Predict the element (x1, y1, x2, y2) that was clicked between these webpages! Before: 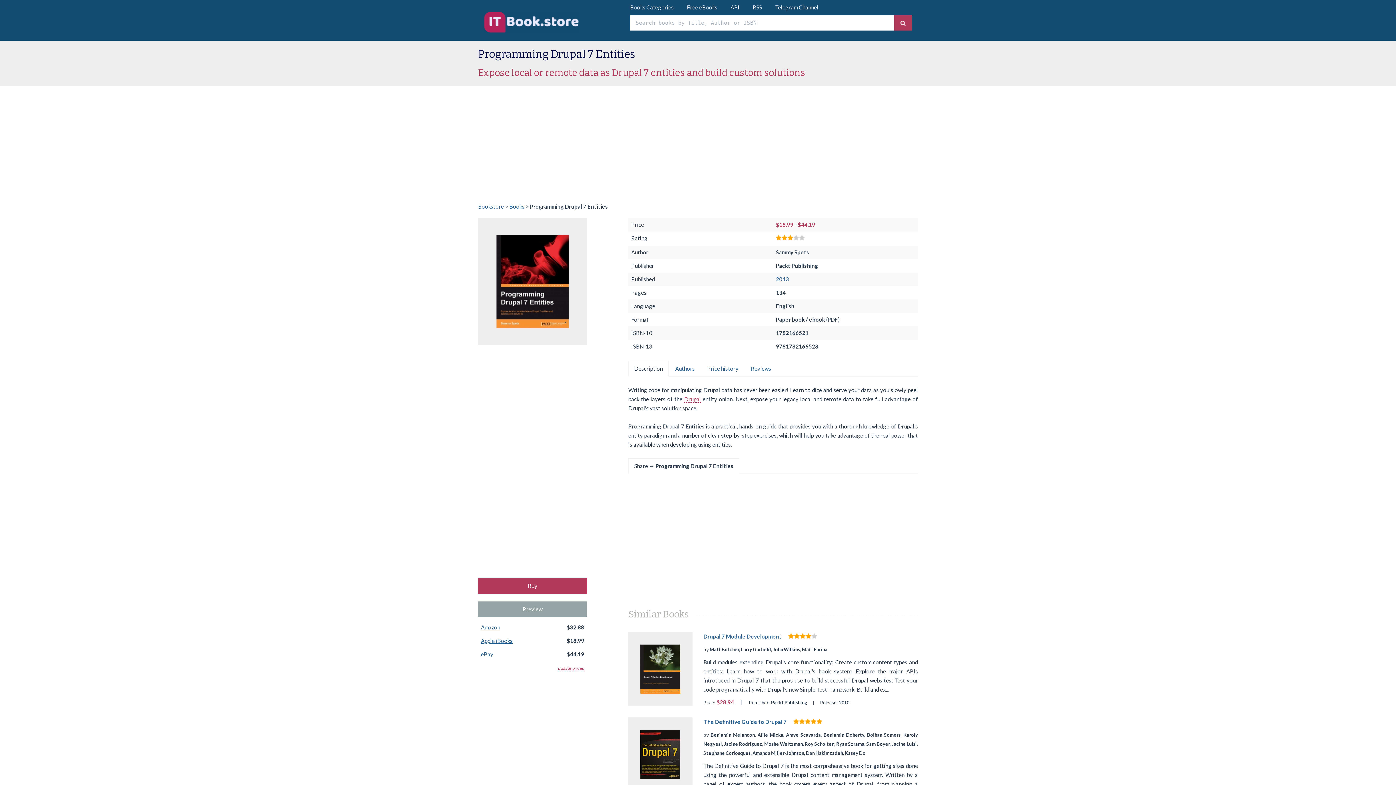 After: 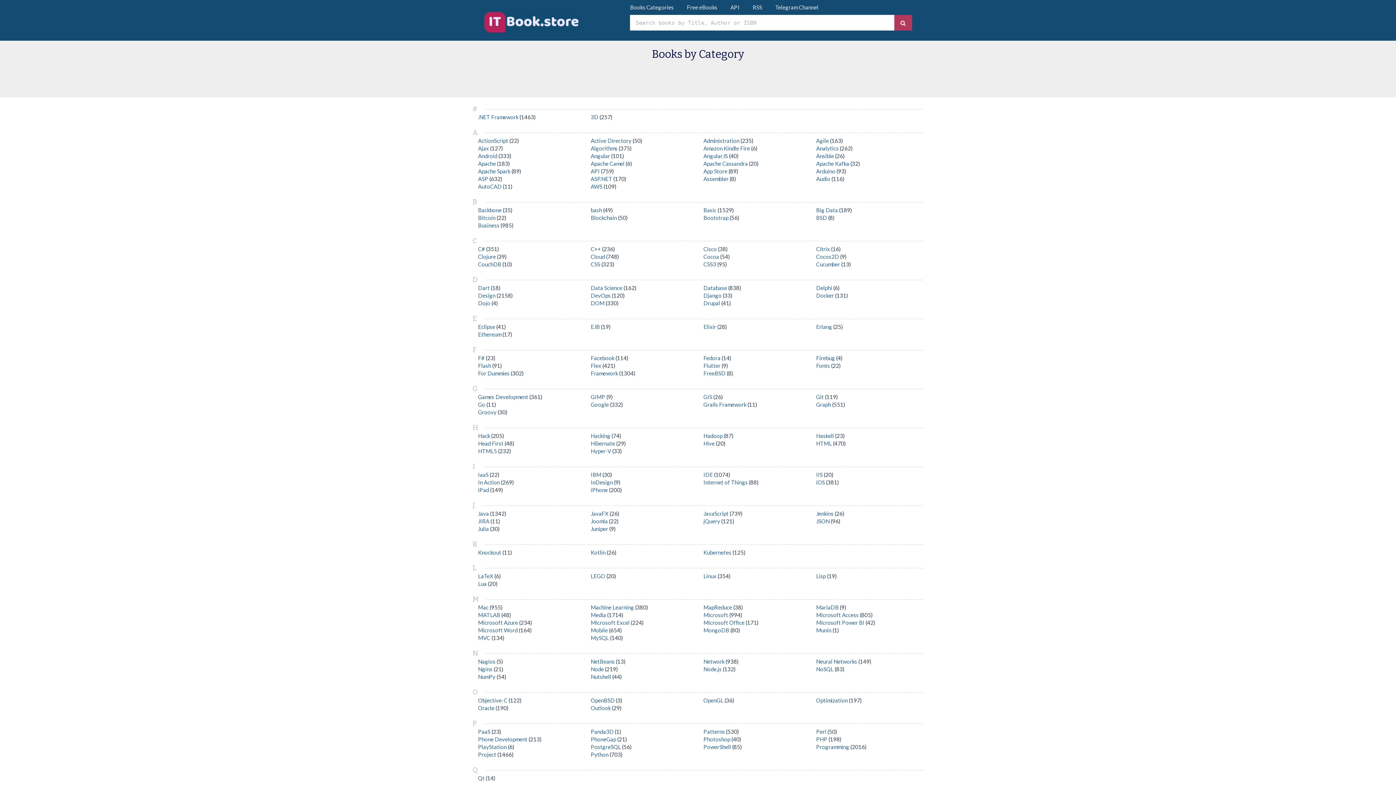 Action: label: Books bbox: (509, 203, 524, 209)